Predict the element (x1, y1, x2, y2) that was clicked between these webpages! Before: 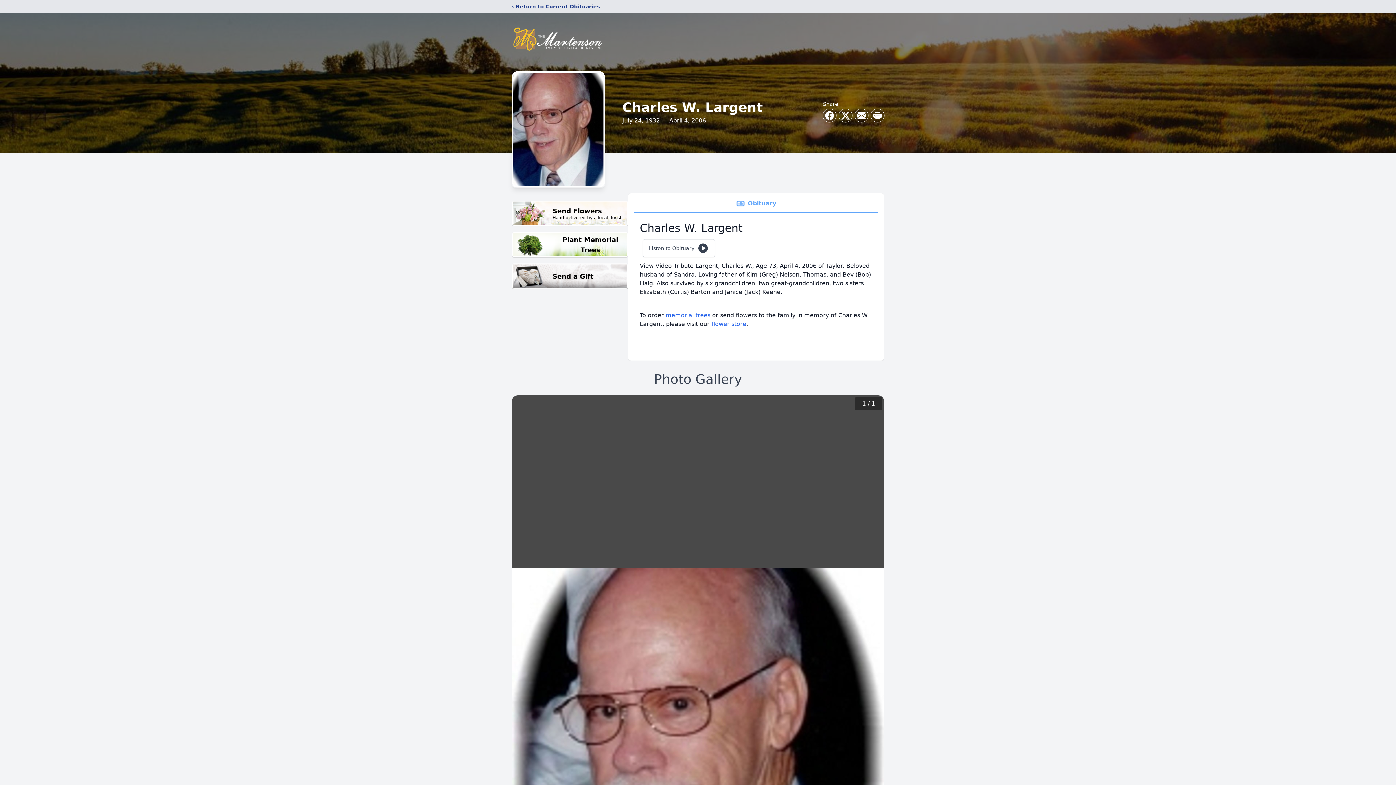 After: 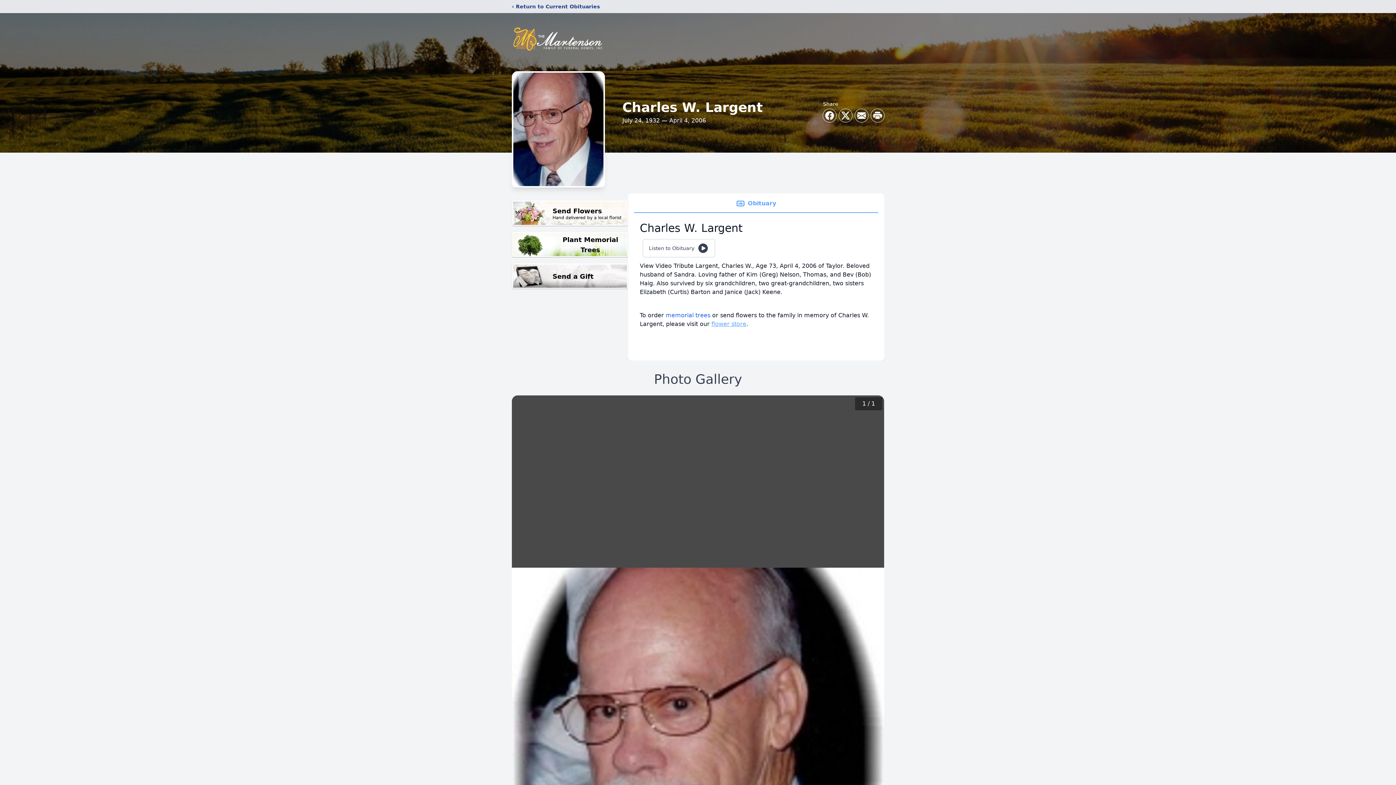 Action: bbox: (711, 320, 746, 327) label: flower store